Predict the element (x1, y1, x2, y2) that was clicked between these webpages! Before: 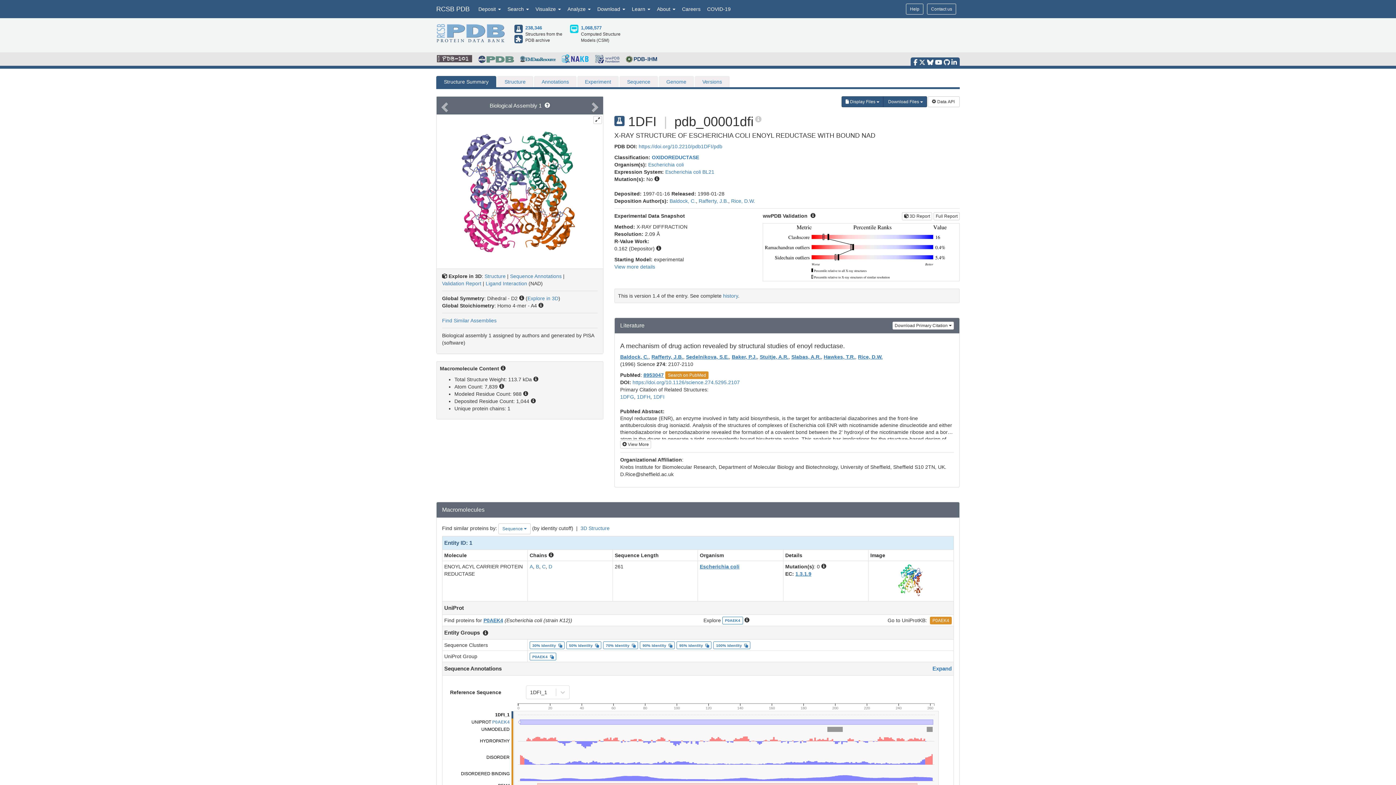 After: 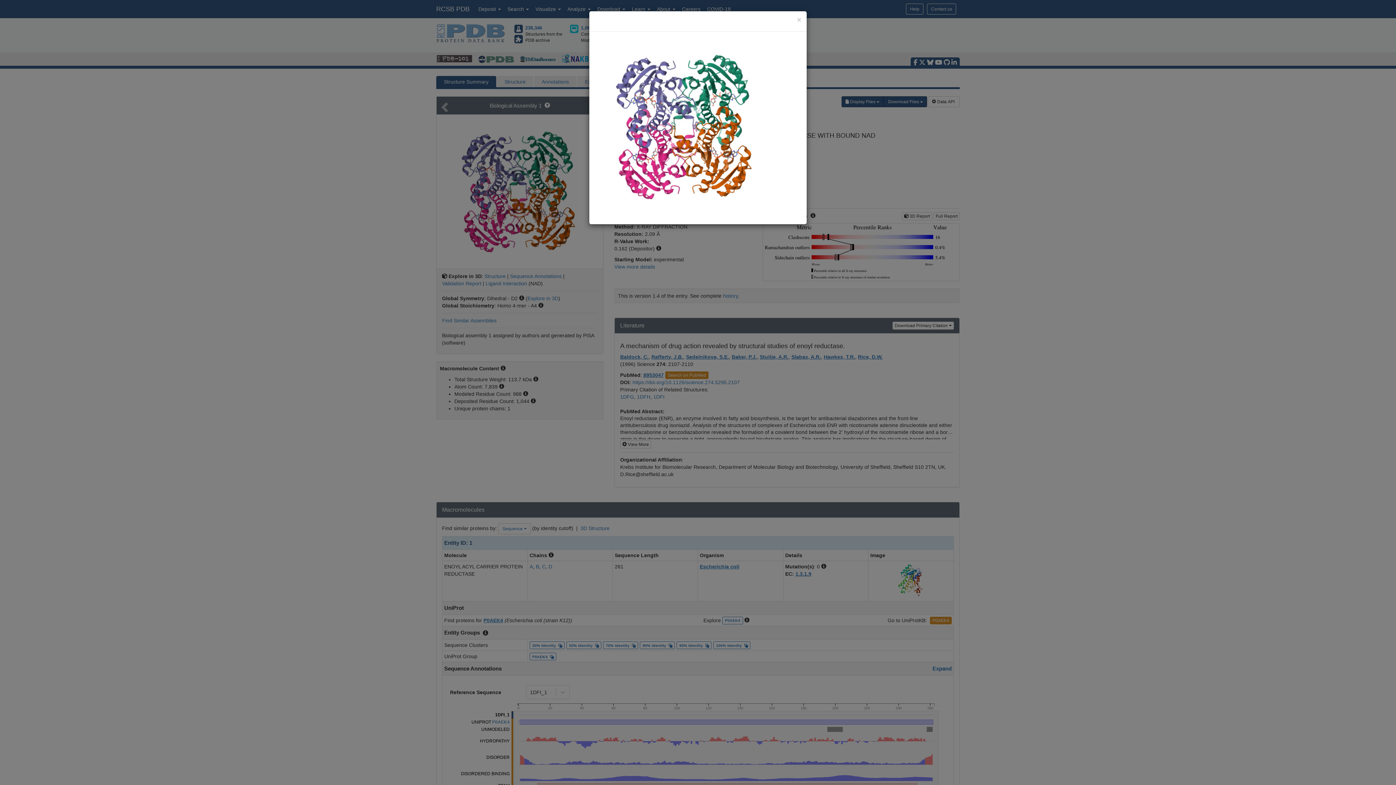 Action: bbox: (593, 116, 602, 124)